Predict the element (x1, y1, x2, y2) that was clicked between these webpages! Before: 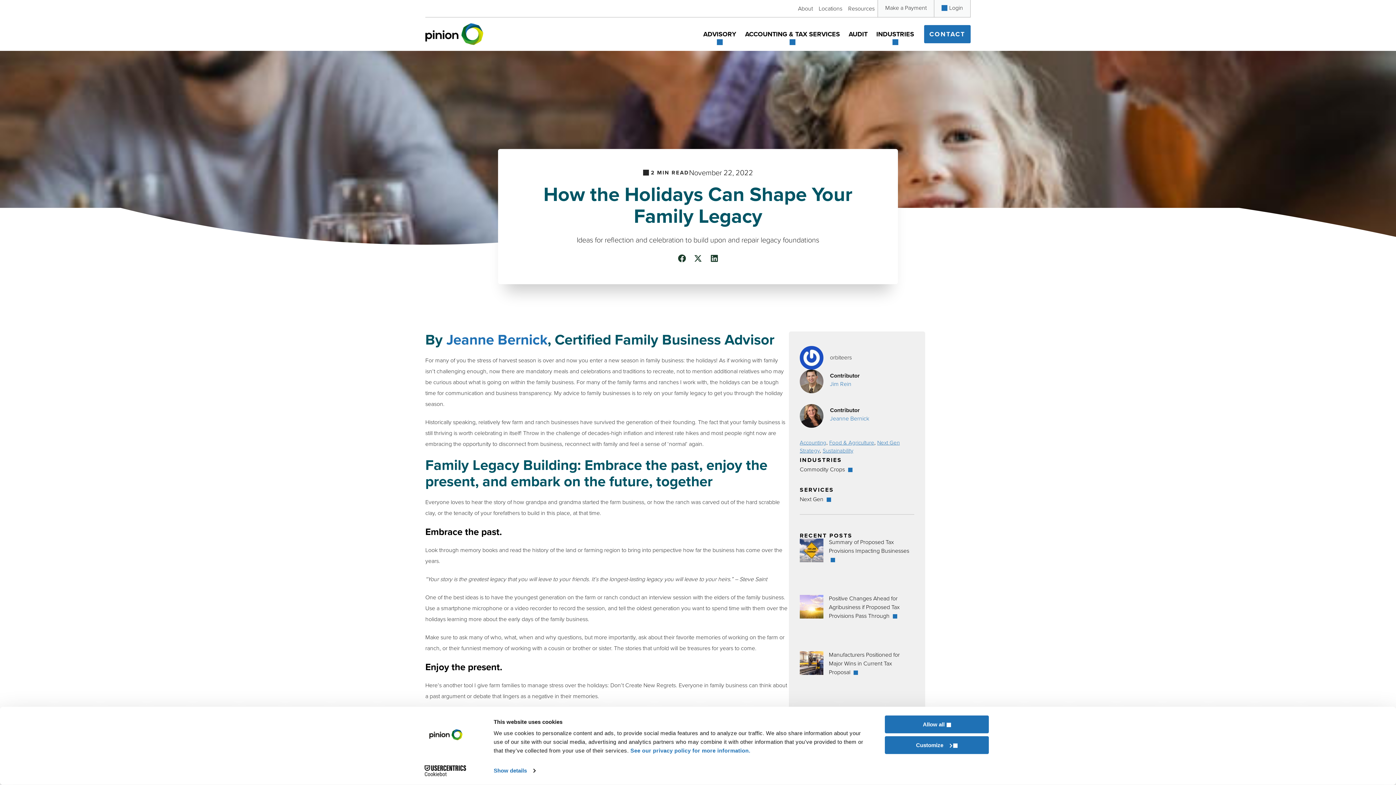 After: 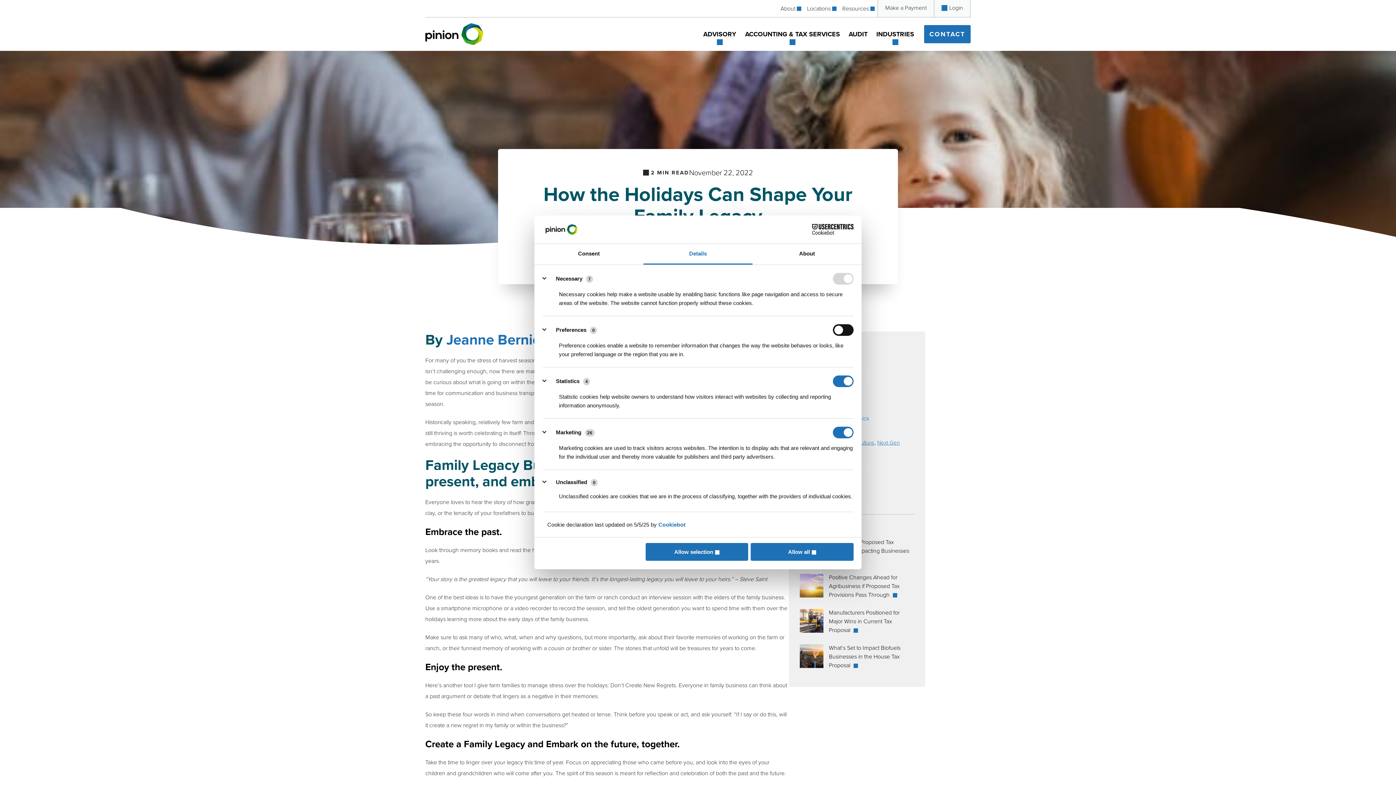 Action: label: Customize bbox: (885, 736, 989, 754)